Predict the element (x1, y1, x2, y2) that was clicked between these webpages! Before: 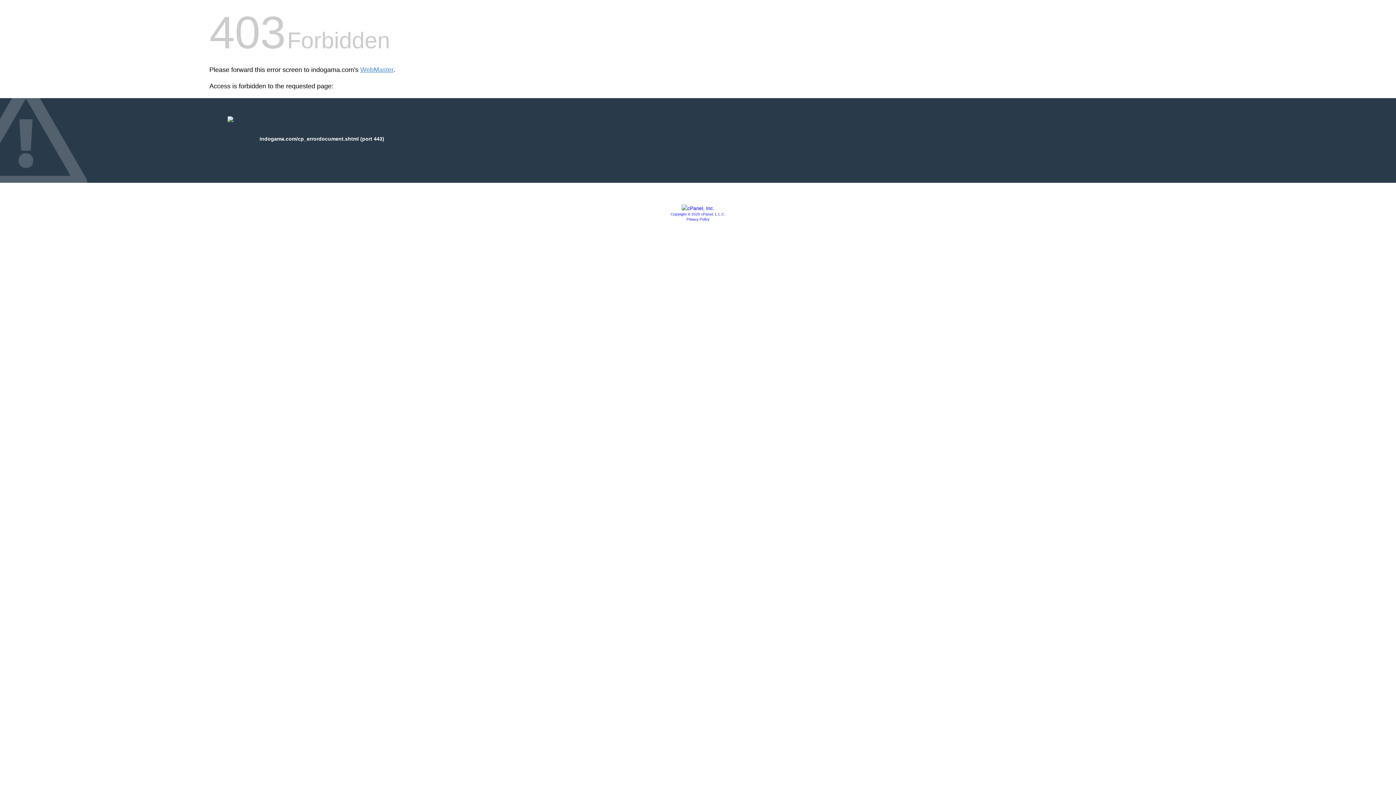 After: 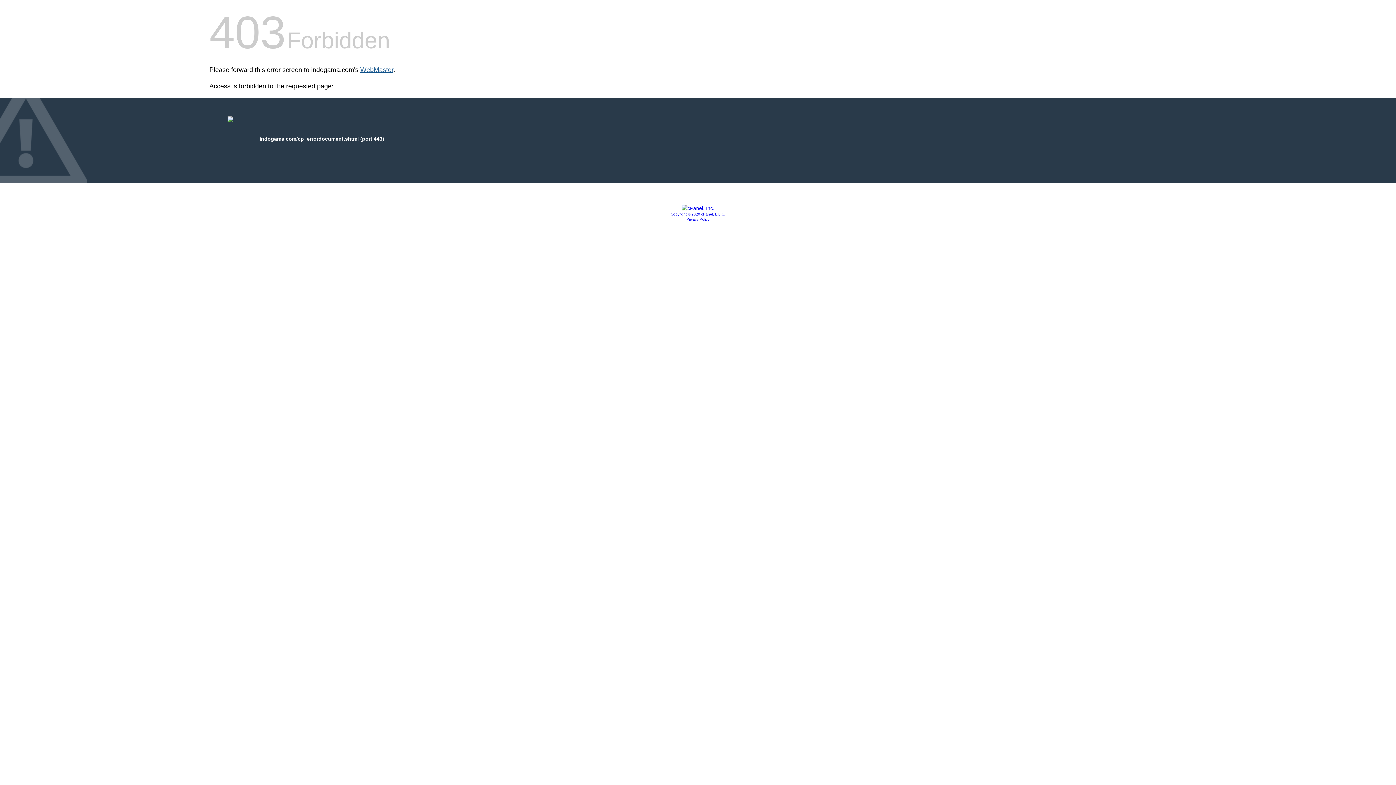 Action: label: WebMaster bbox: (360, 66, 393, 73)